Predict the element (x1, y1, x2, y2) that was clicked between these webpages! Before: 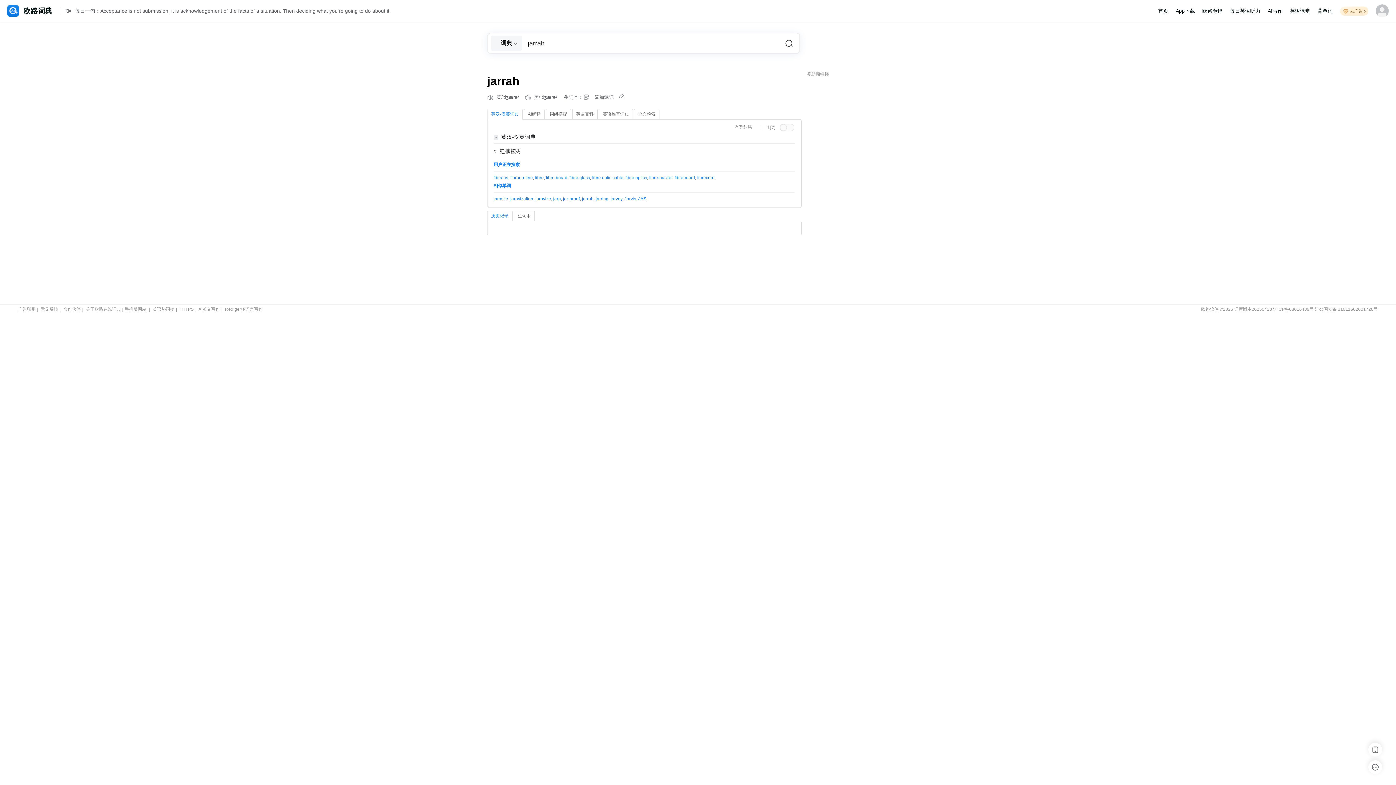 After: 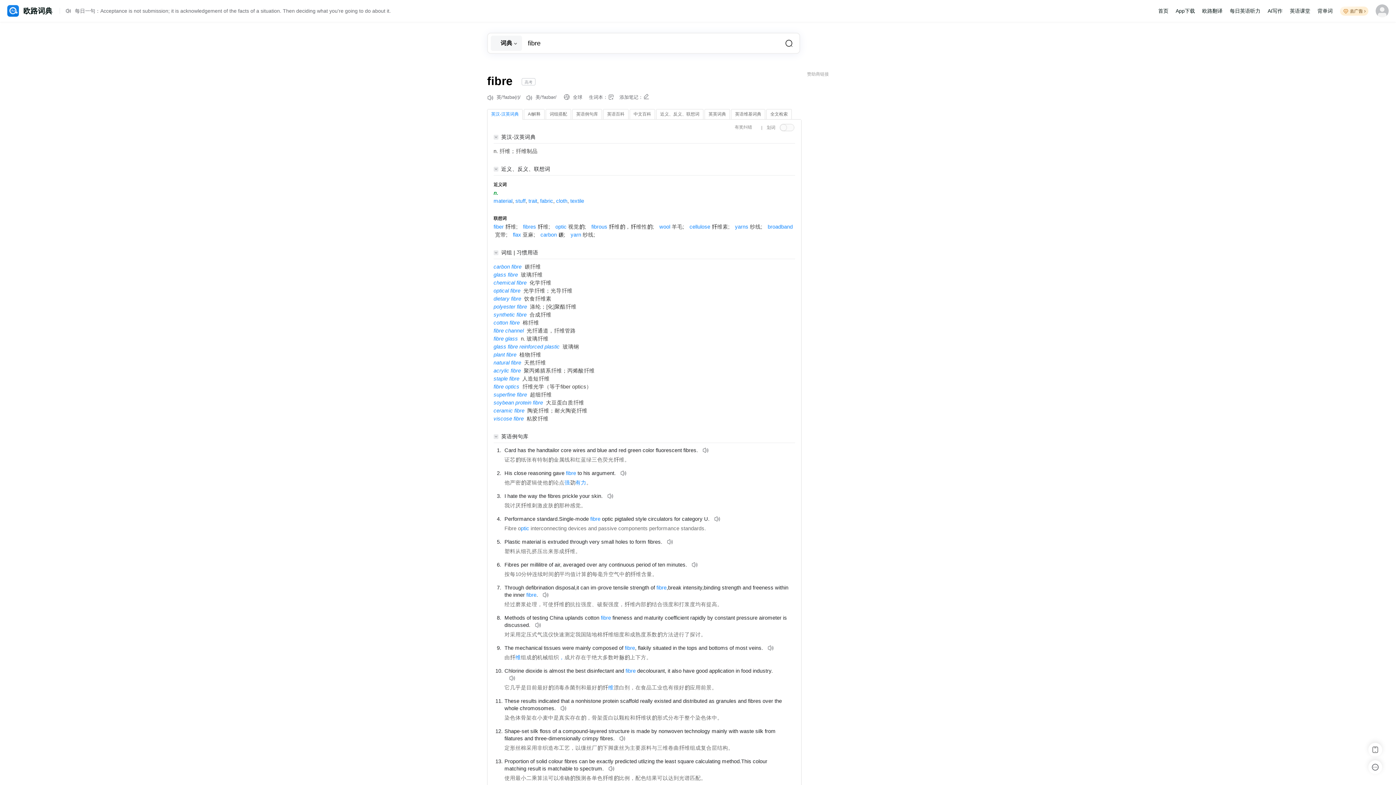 Action: label: fibre bbox: (535, 175, 543, 180)